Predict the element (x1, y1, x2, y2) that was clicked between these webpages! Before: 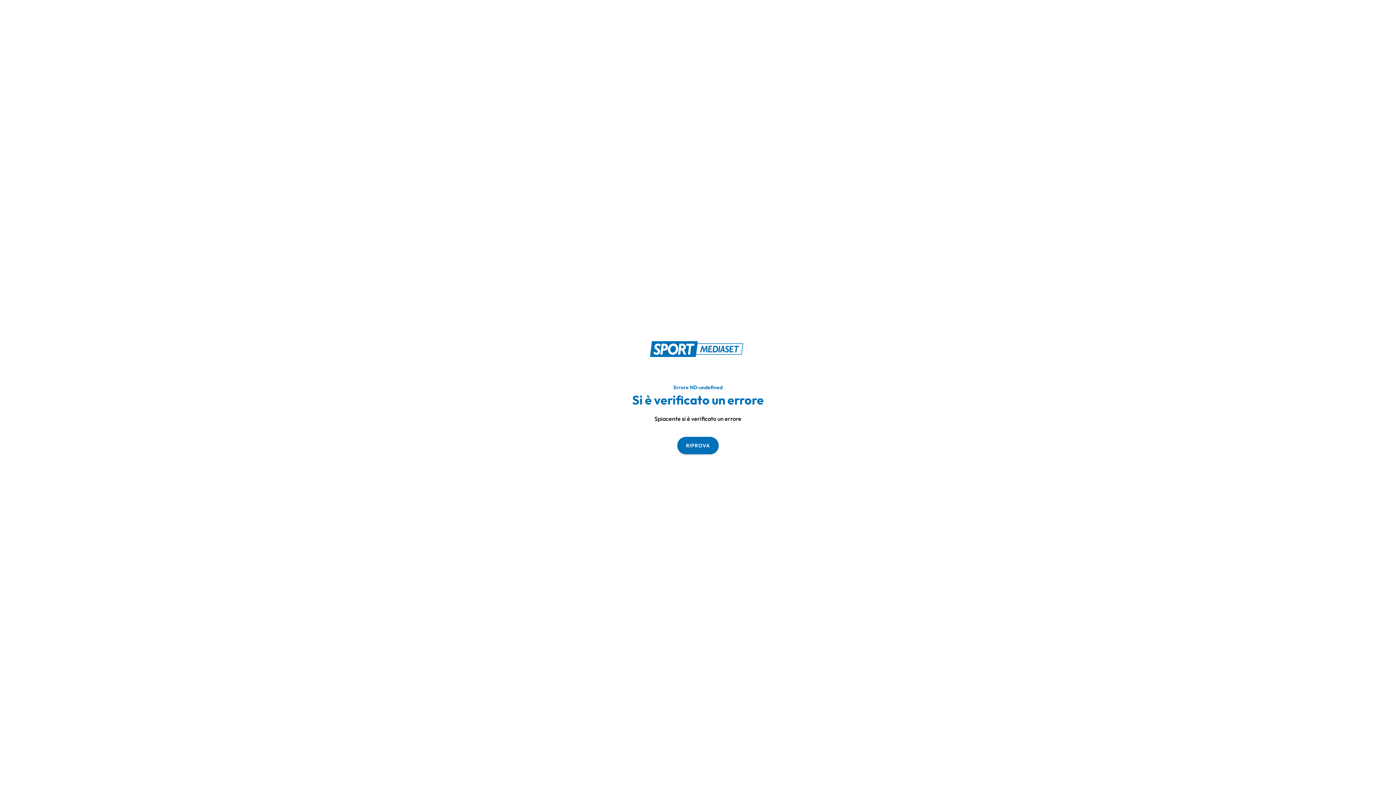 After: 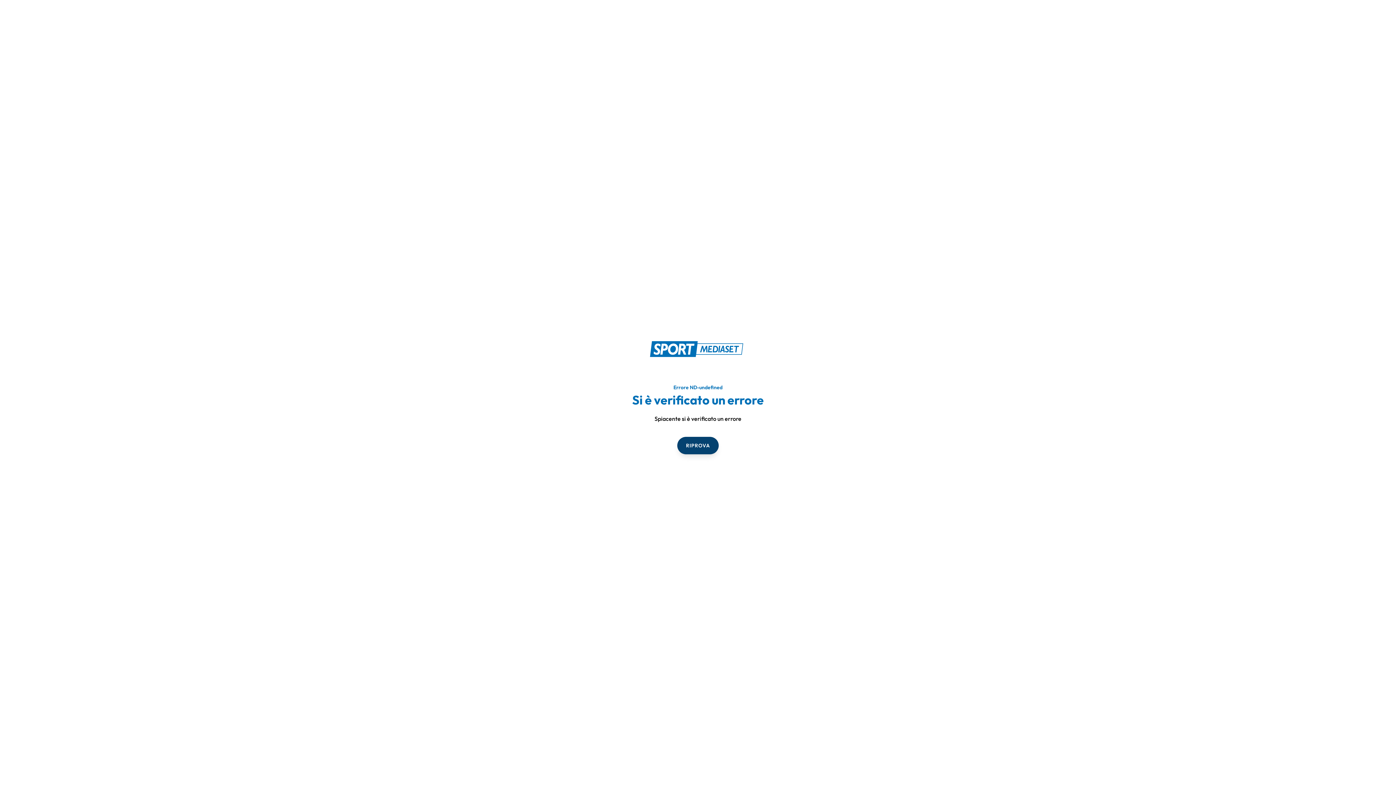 Action: bbox: (677, 436, 718, 454) label: RIPROVA